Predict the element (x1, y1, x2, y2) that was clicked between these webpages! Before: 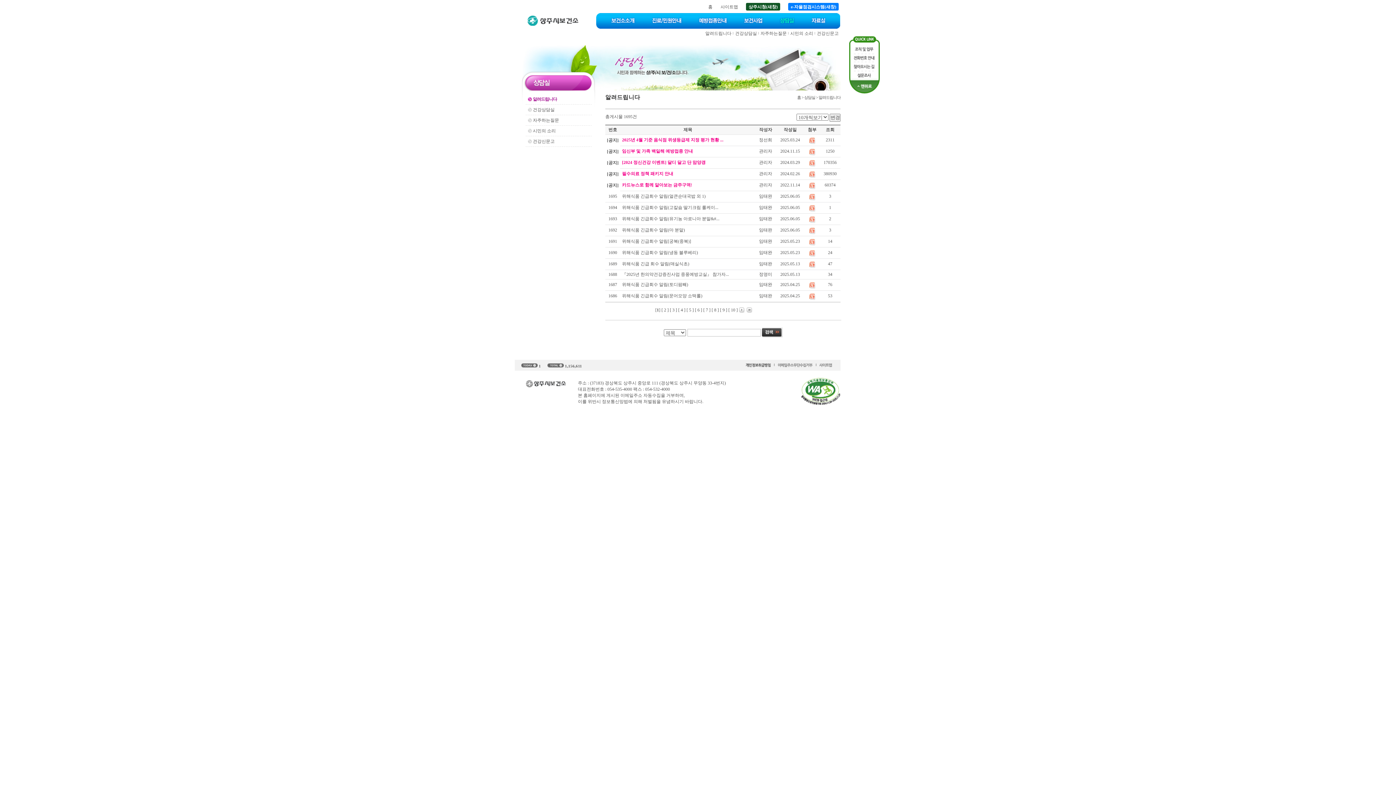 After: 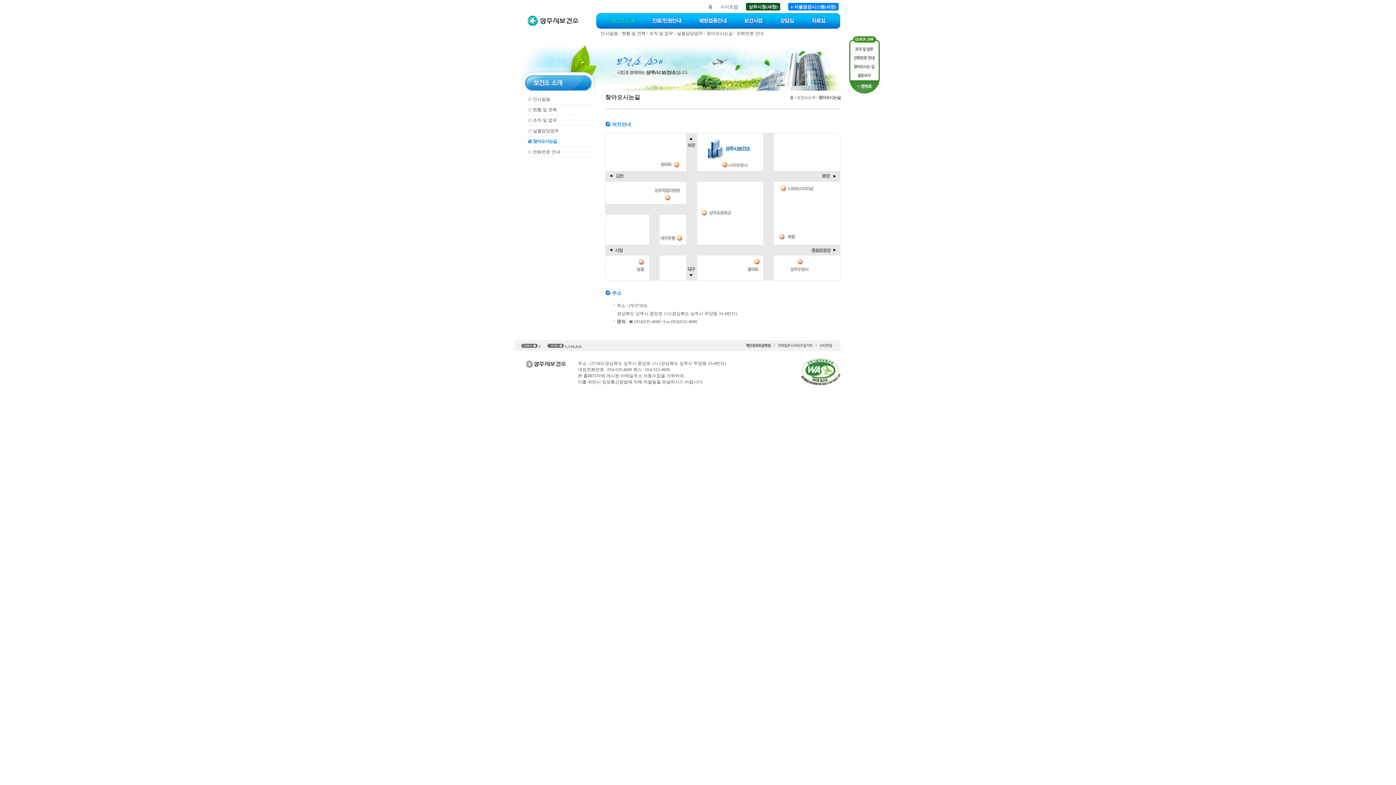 Action: bbox: (849, 67, 880, 72)